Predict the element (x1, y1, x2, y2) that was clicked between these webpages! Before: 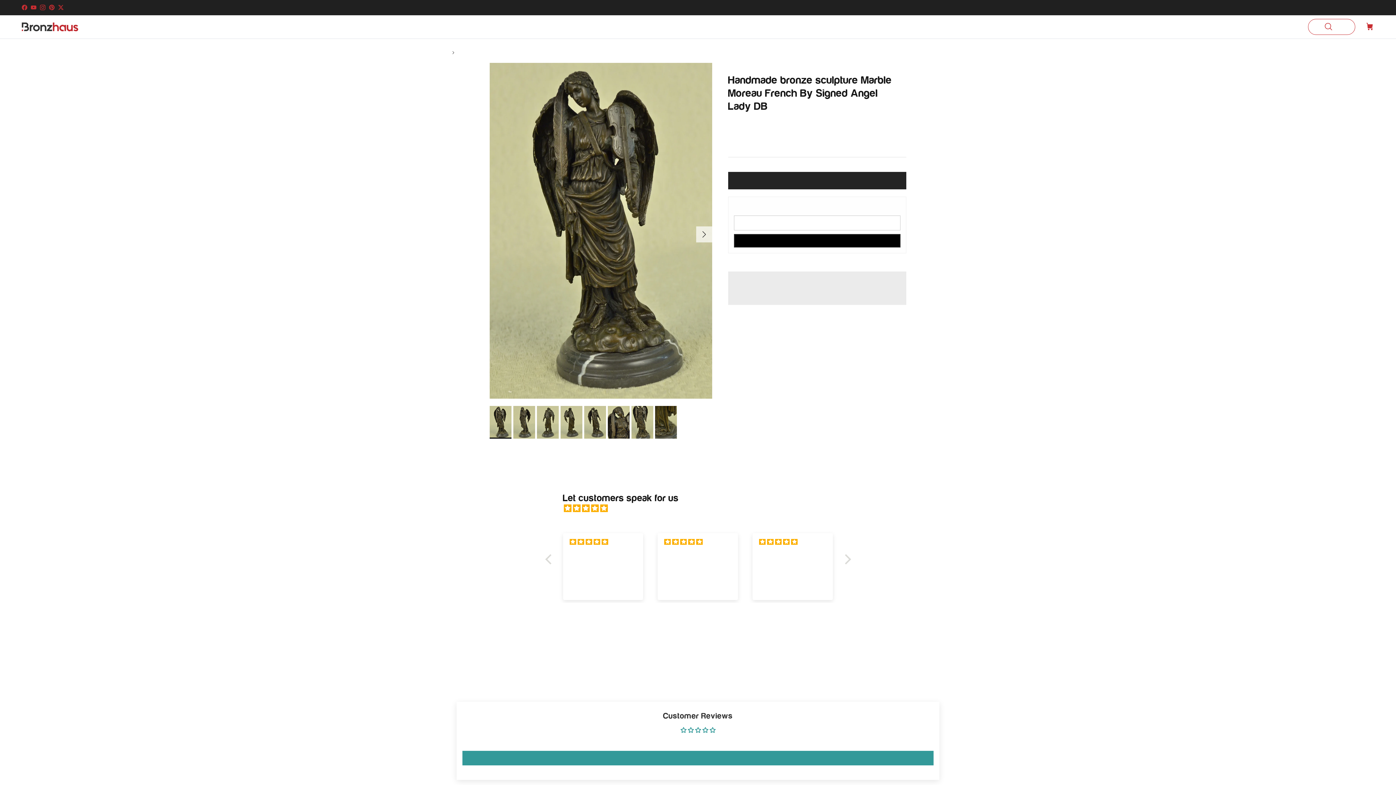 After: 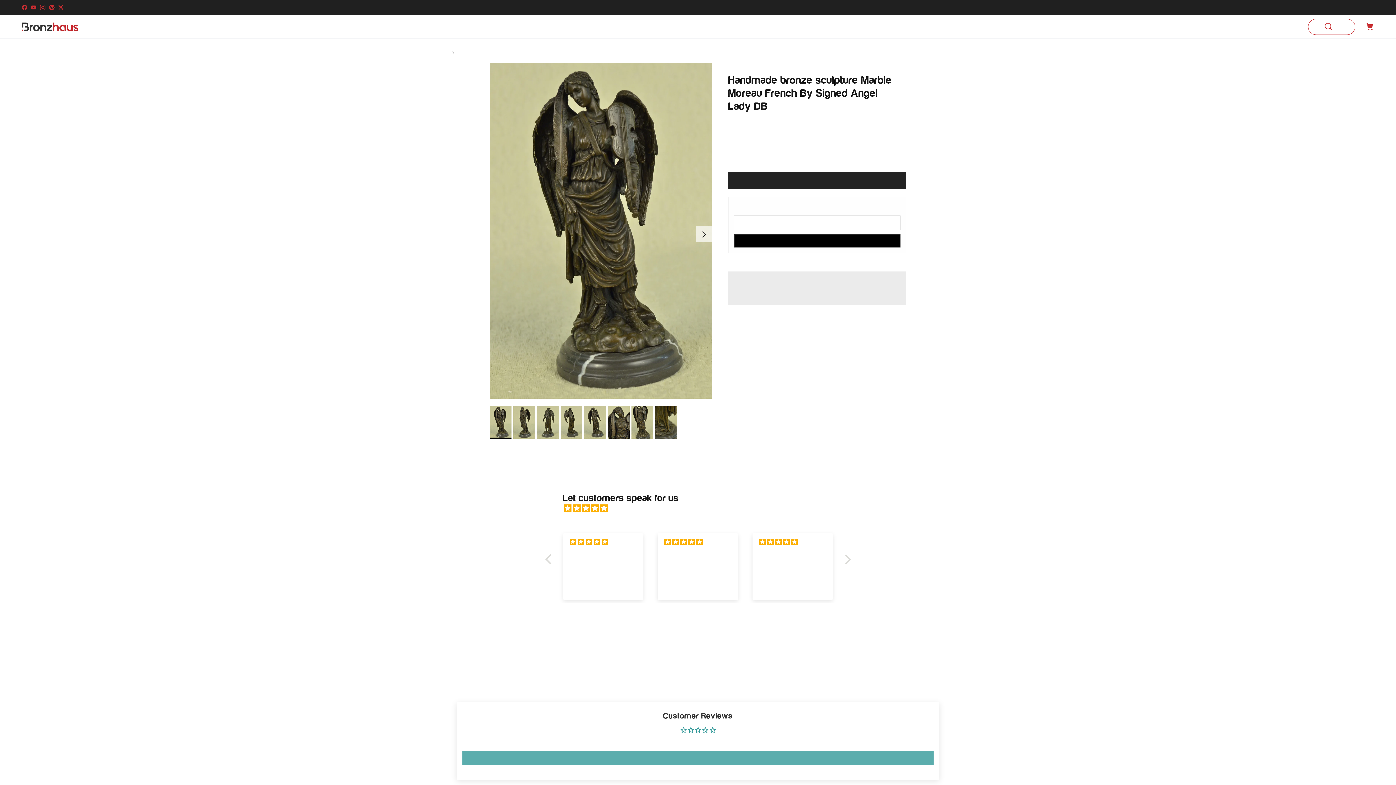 Action: label: Write a review bbox: (462, 751, 933, 765)